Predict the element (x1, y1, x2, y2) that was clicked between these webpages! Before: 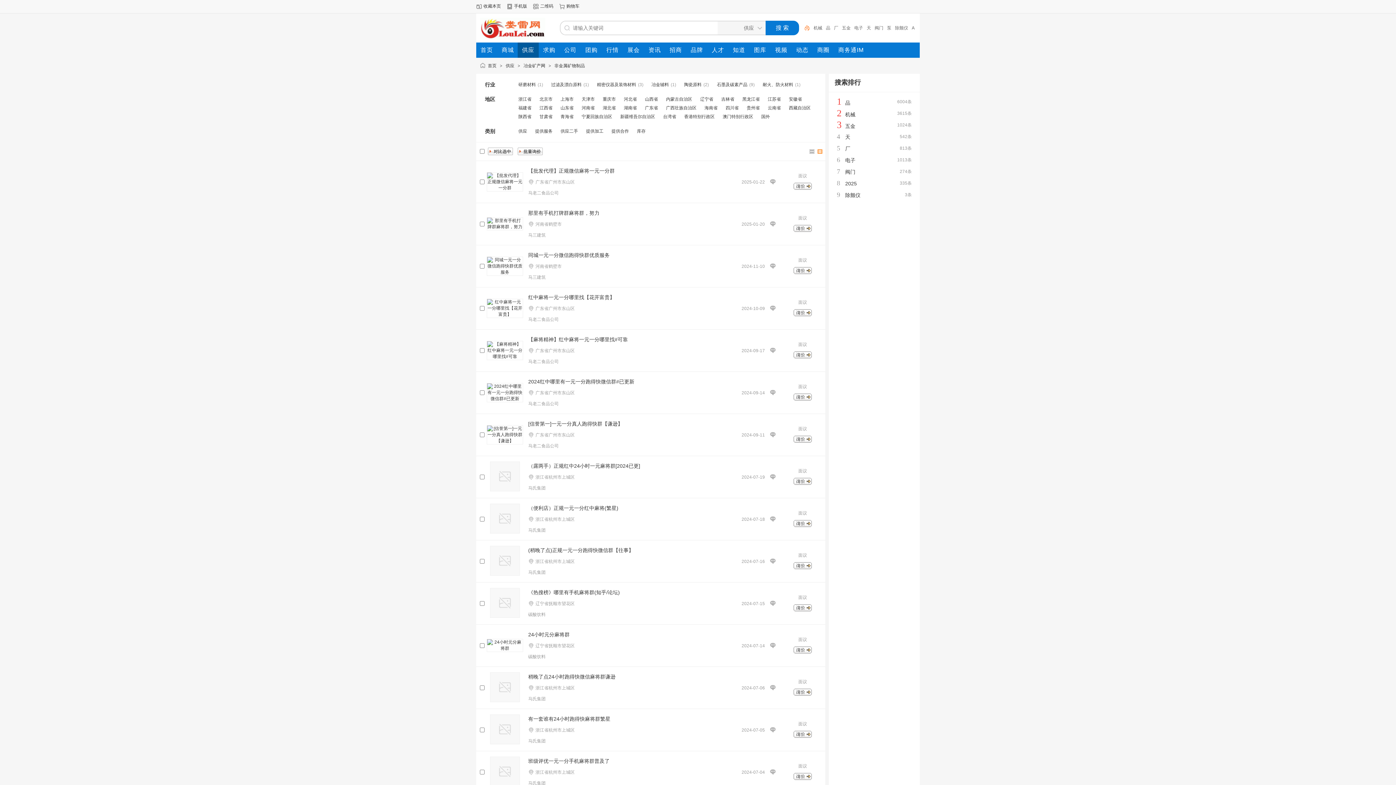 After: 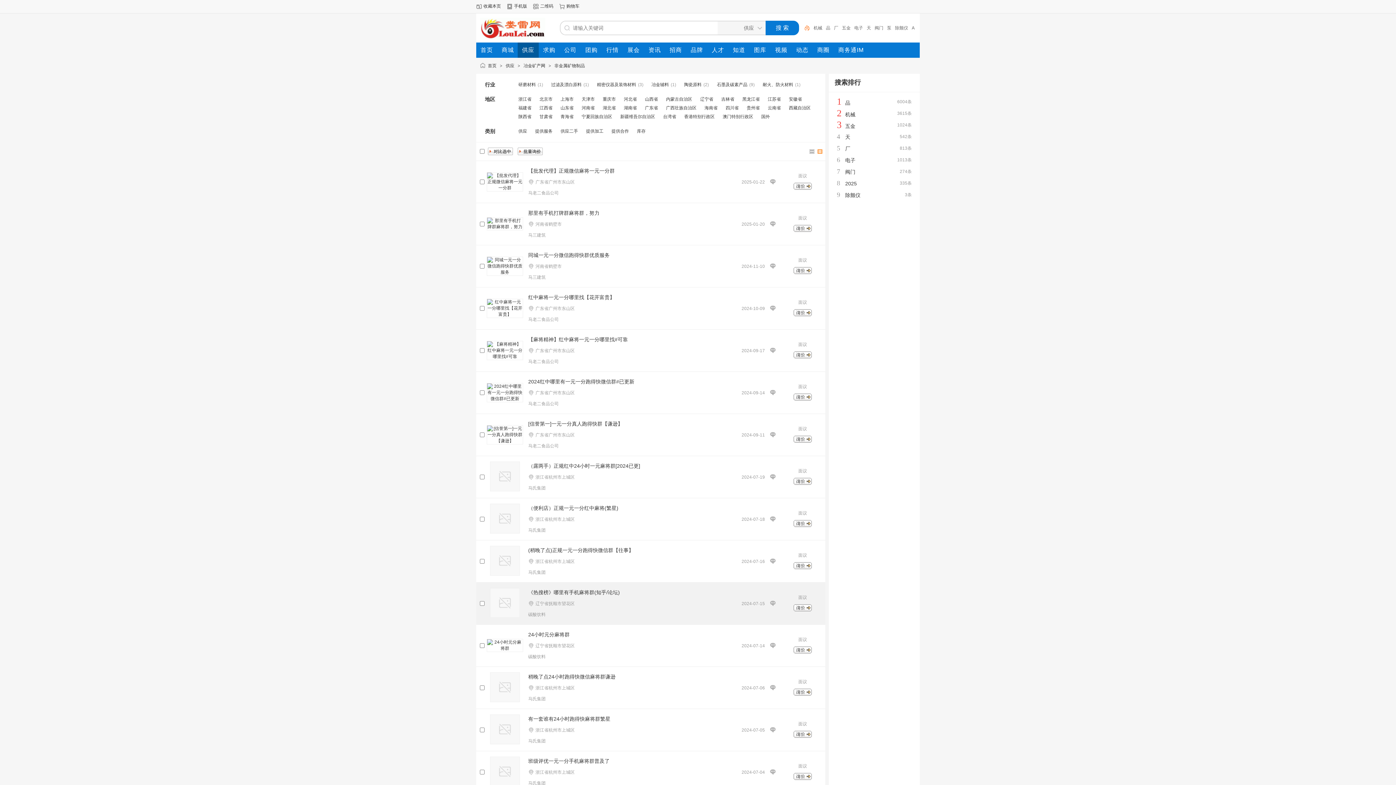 Action: bbox: (490, 614, 520, 619)